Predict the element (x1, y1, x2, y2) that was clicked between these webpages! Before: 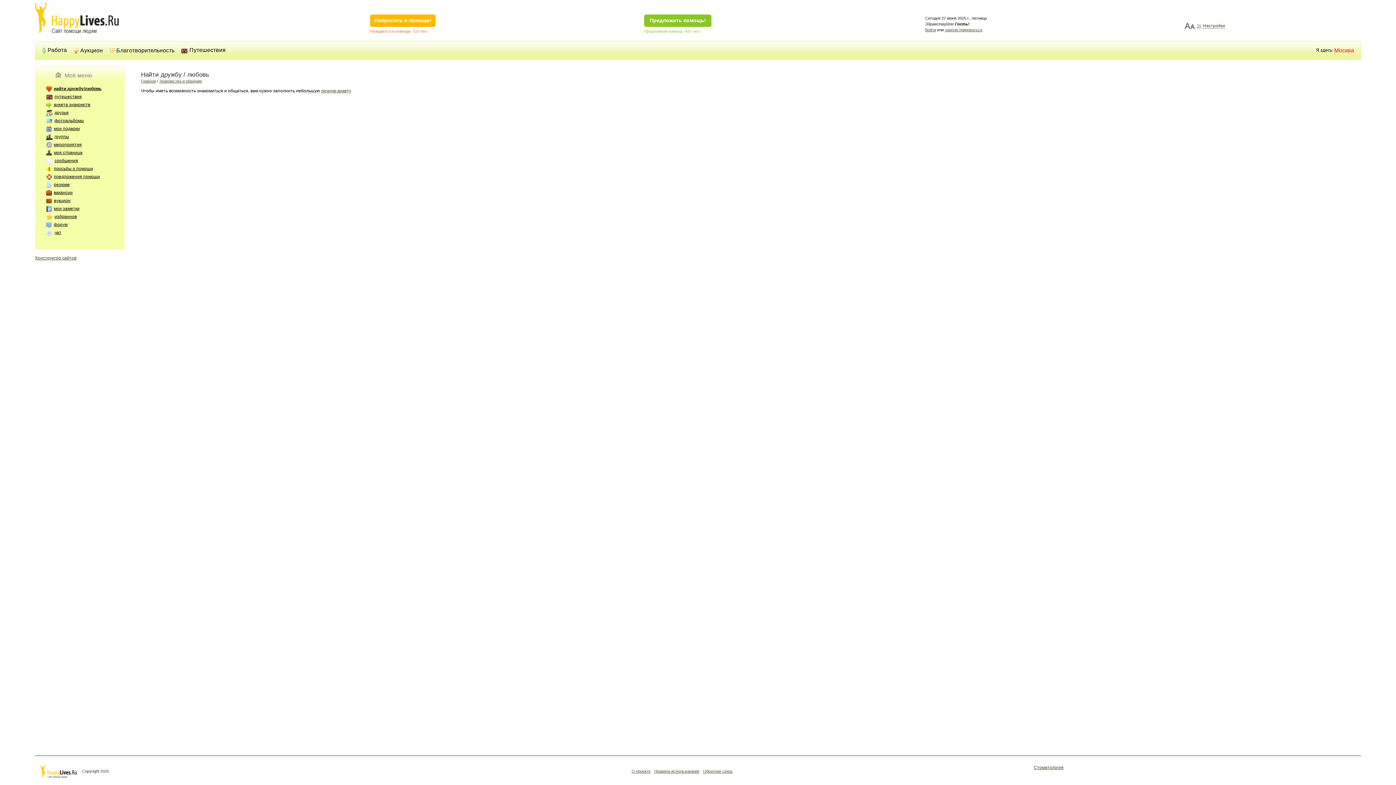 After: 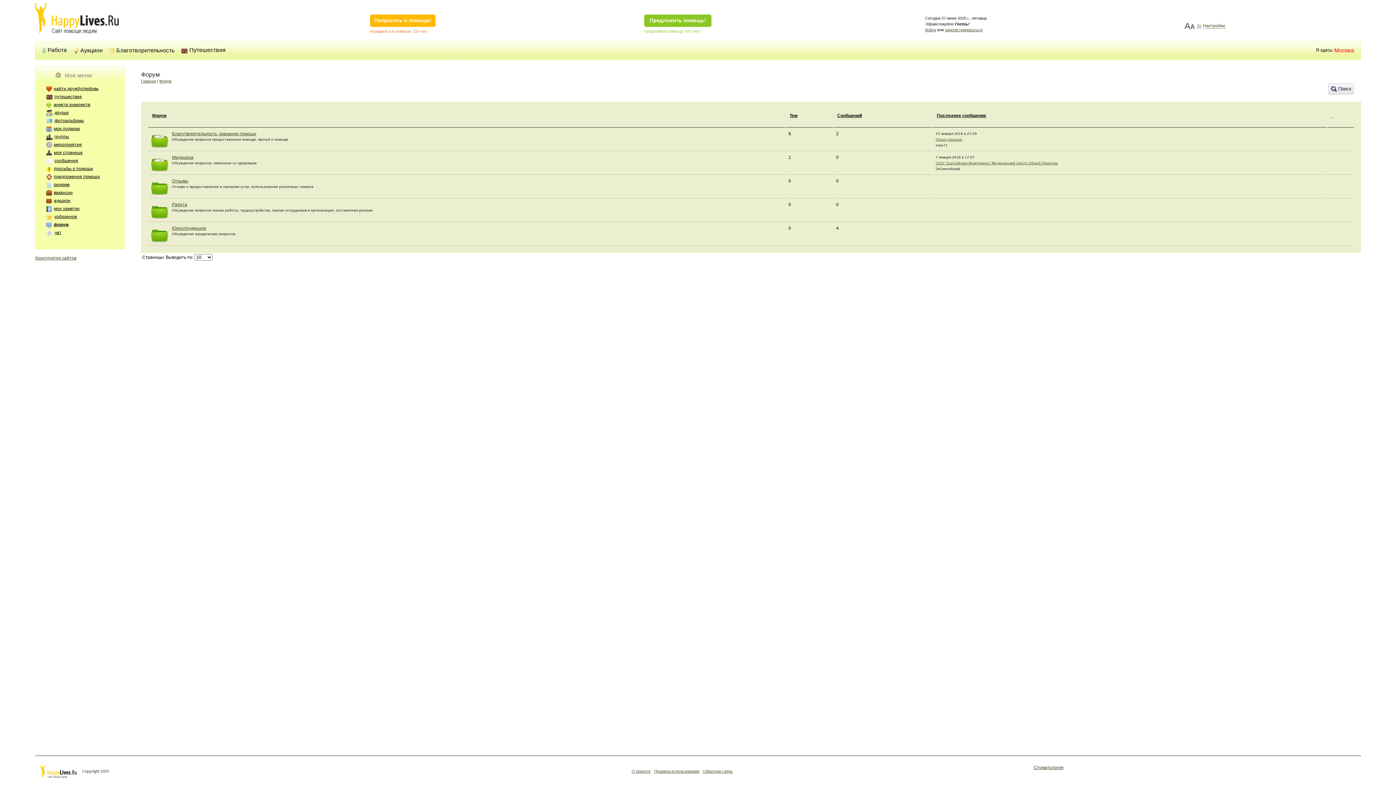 Action: bbox: (53, 222, 67, 227) label: форум